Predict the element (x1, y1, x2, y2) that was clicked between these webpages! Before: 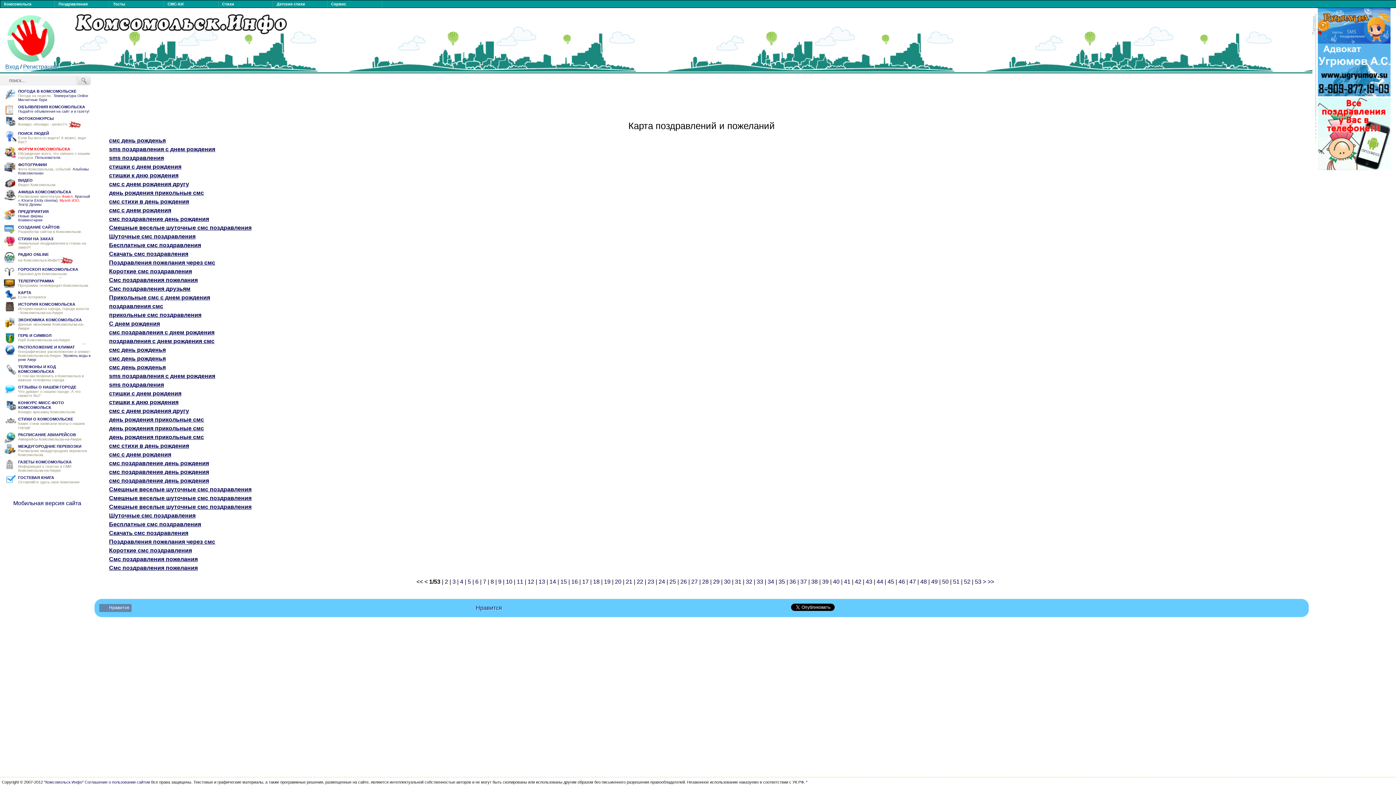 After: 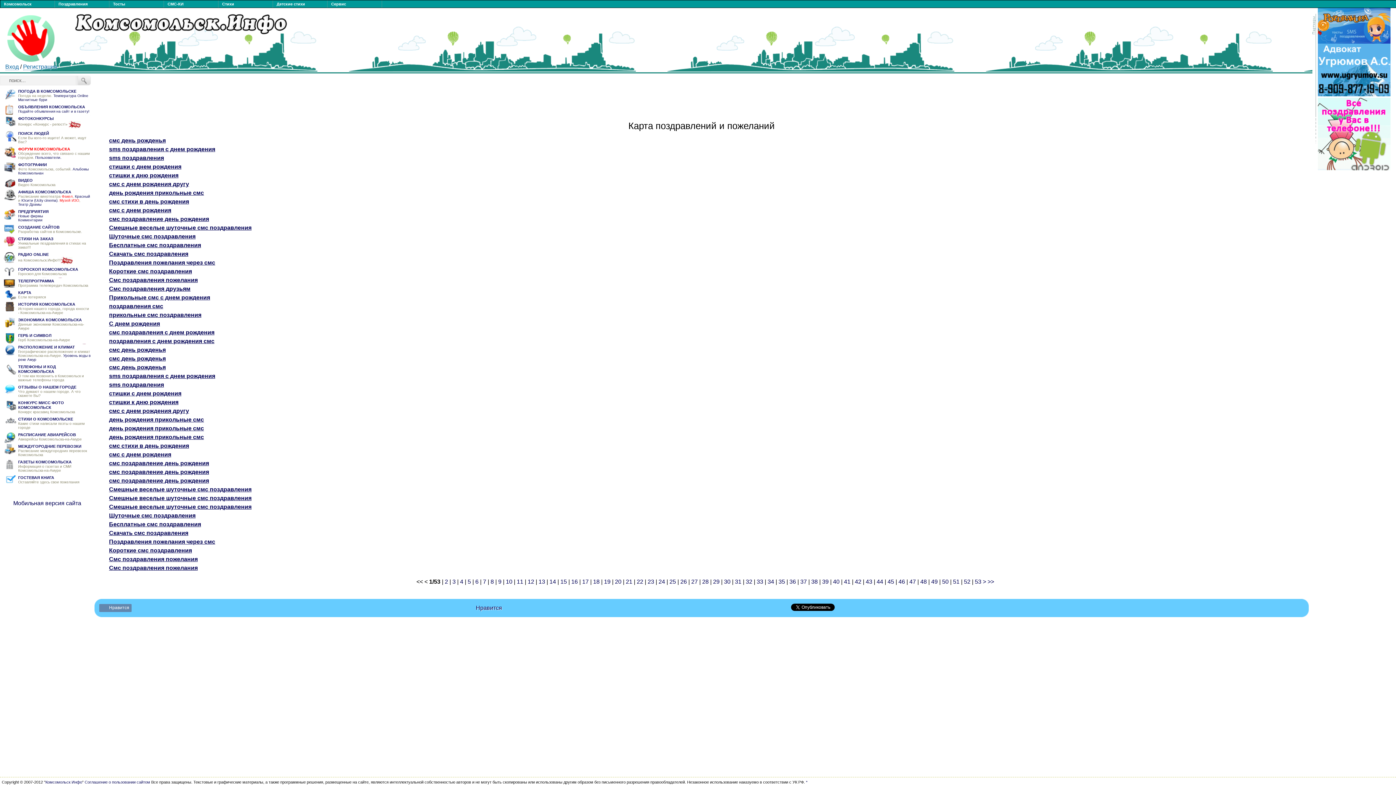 Action: bbox: (983, 579, 986, 585) label: >